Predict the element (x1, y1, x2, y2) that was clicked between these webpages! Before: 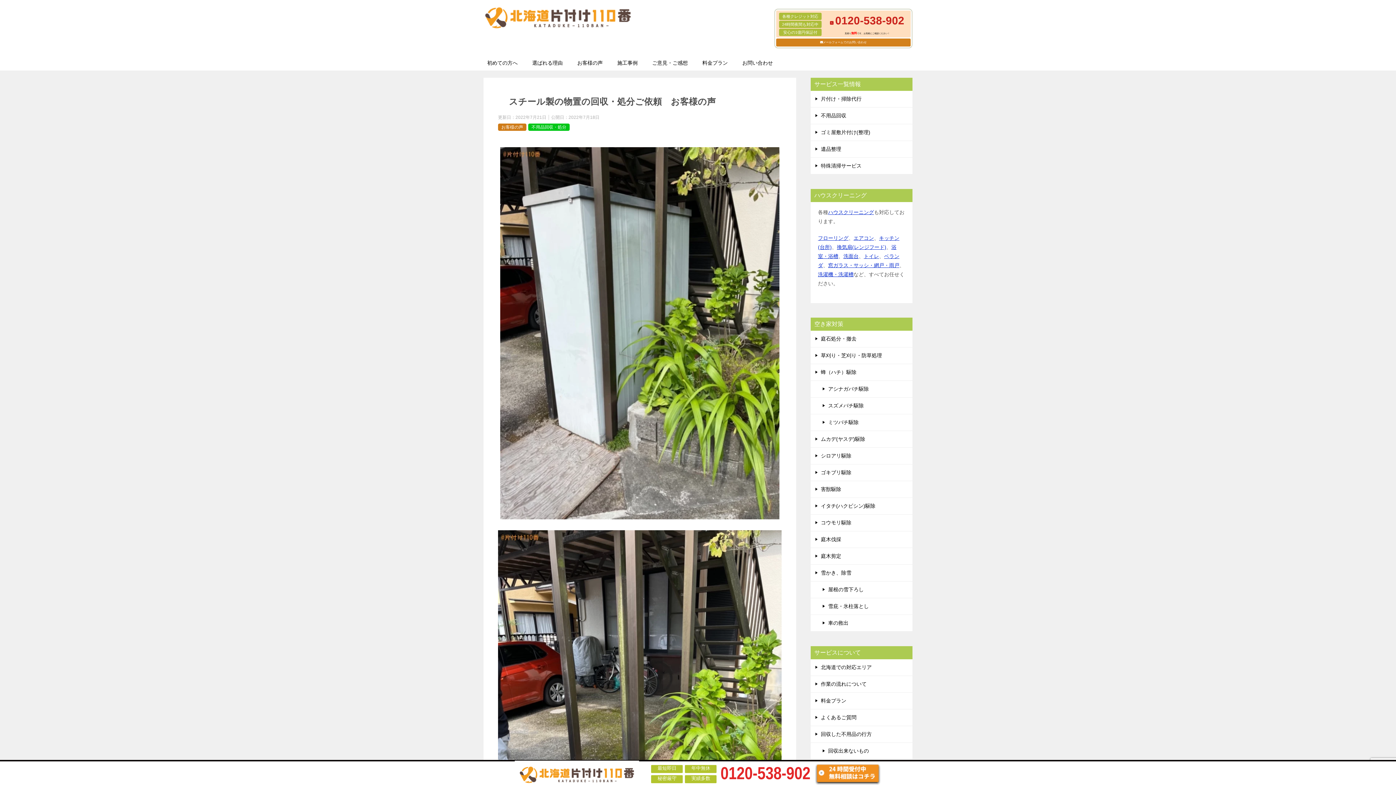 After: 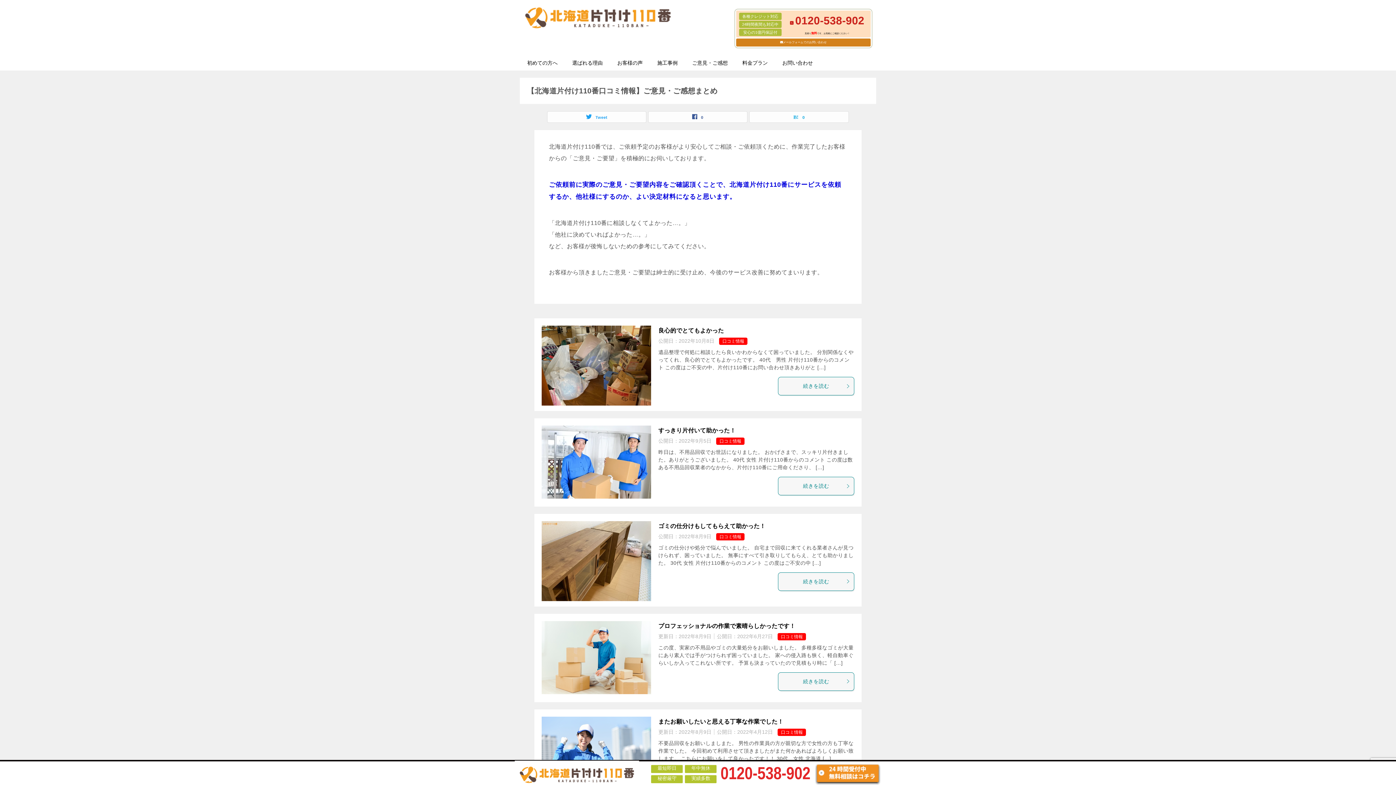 Action: label: ご意見・ご感想 bbox: (645, 55, 695, 70)